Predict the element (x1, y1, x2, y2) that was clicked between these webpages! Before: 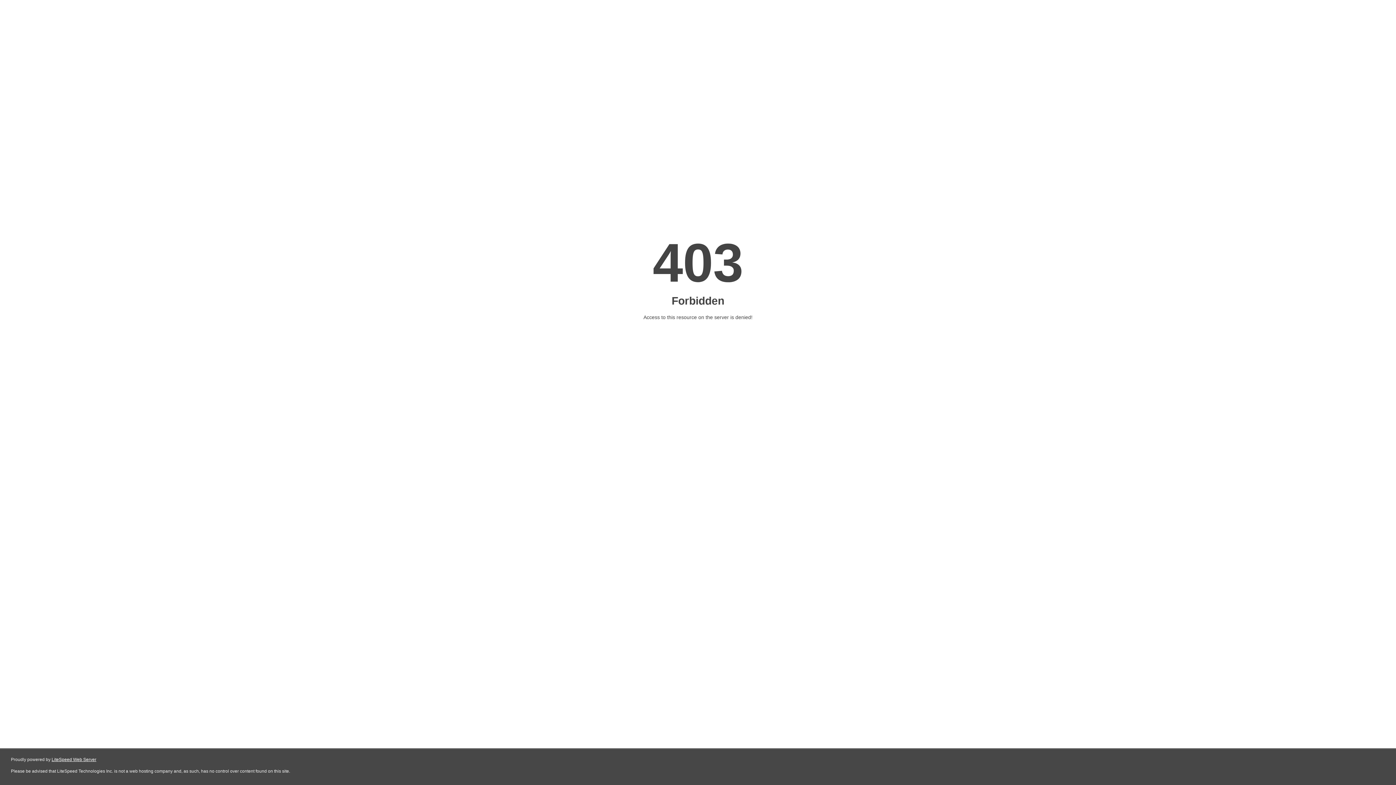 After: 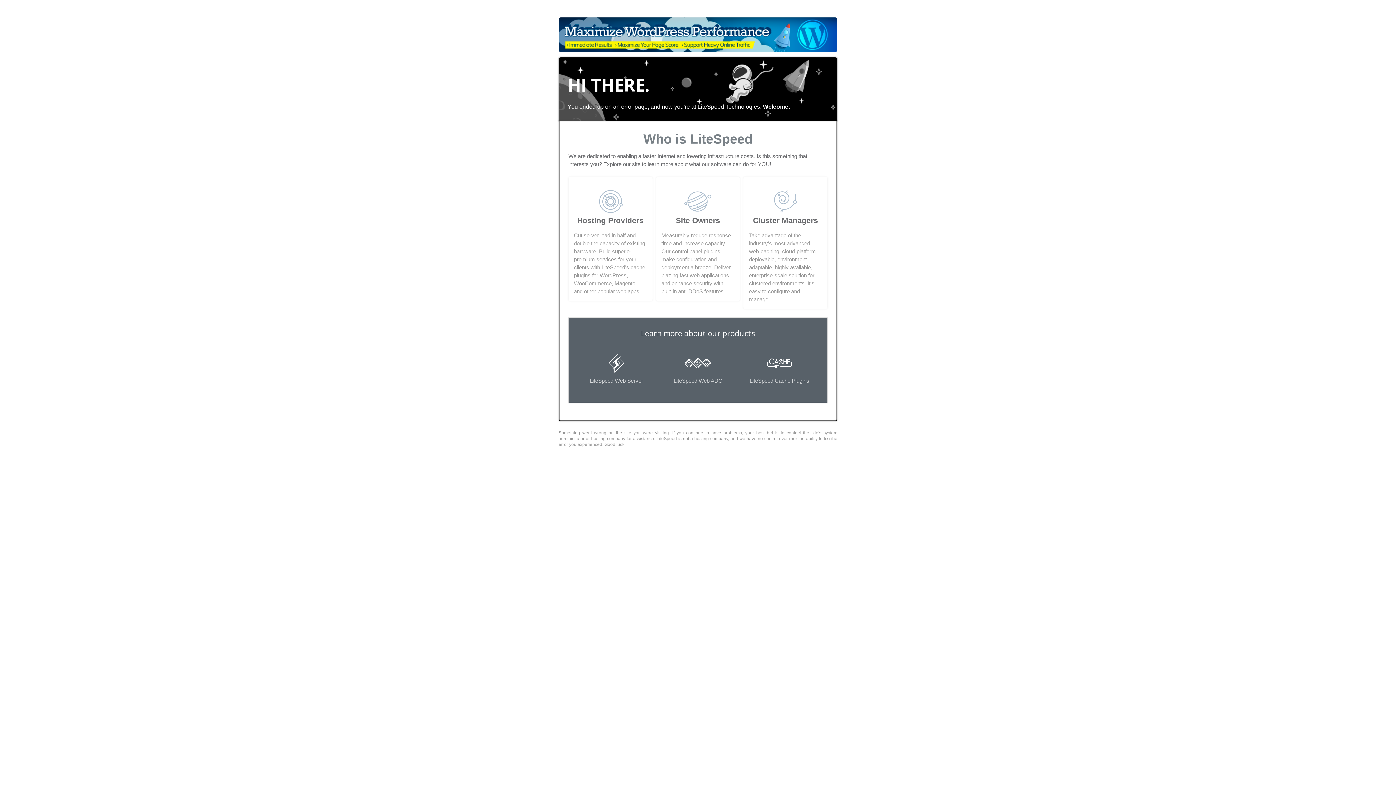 Action: bbox: (51, 757, 96, 762) label: LiteSpeed Web Server